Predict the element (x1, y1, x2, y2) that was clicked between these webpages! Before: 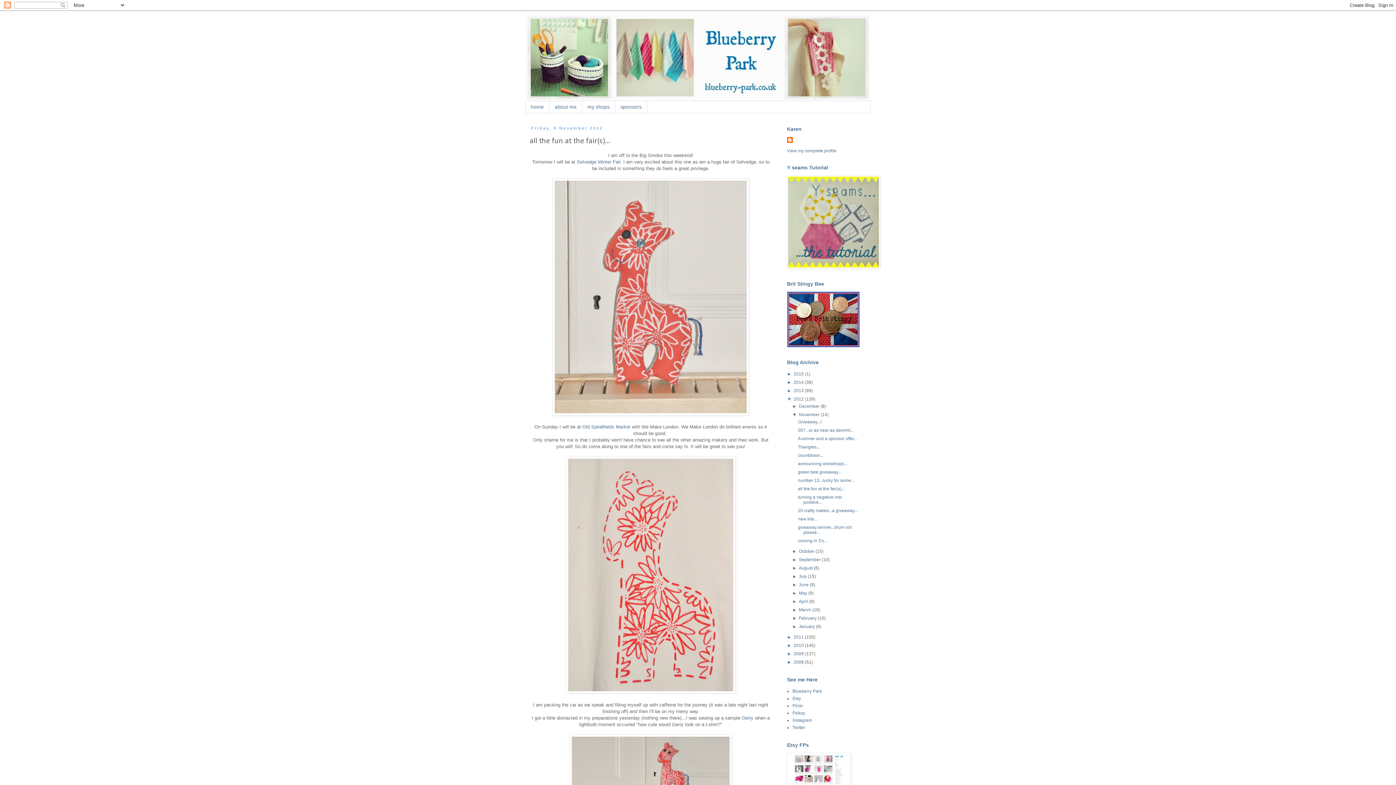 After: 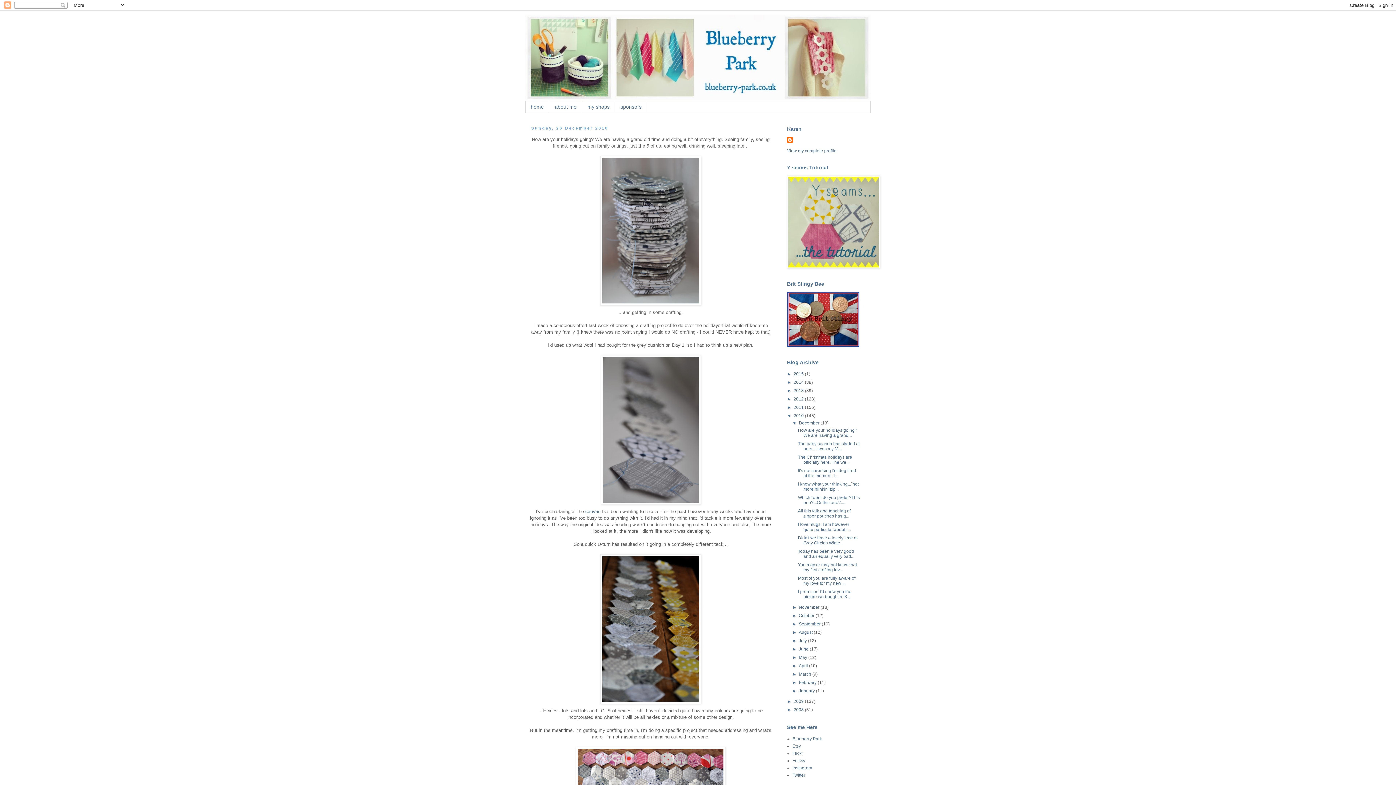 Action: bbox: (793, 643, 805, 648) label: 2010 